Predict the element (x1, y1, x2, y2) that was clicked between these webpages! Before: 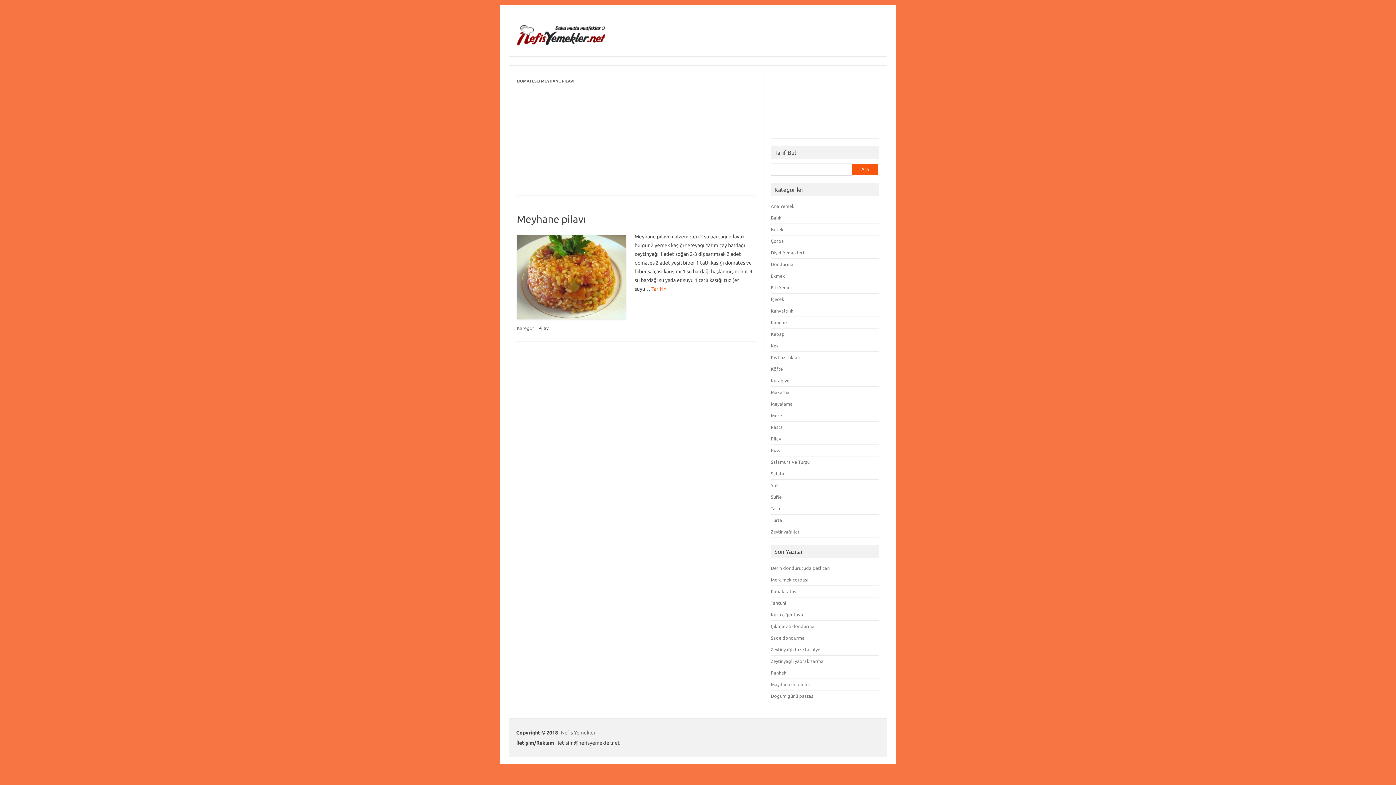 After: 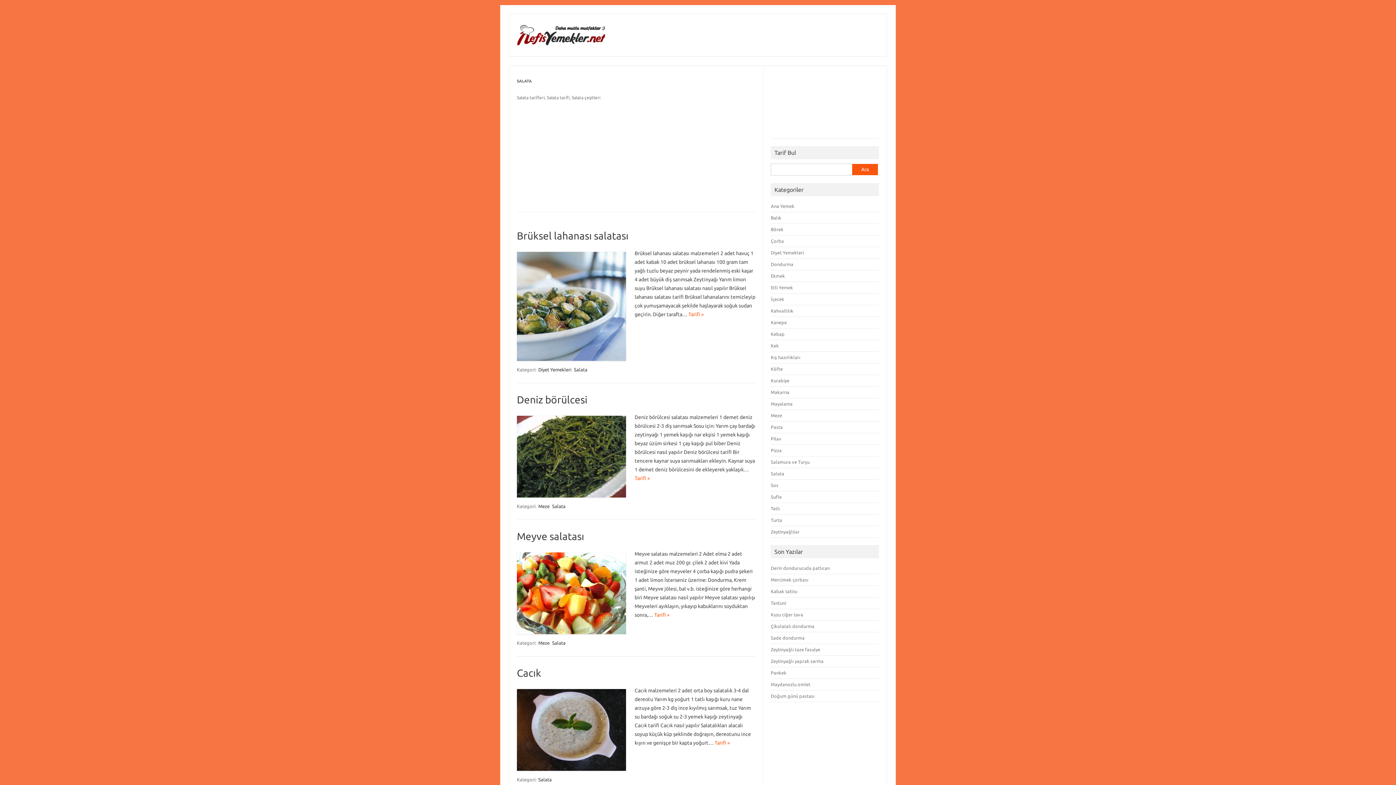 Action: bbox: (771, 471, 784, 476) label: Salata